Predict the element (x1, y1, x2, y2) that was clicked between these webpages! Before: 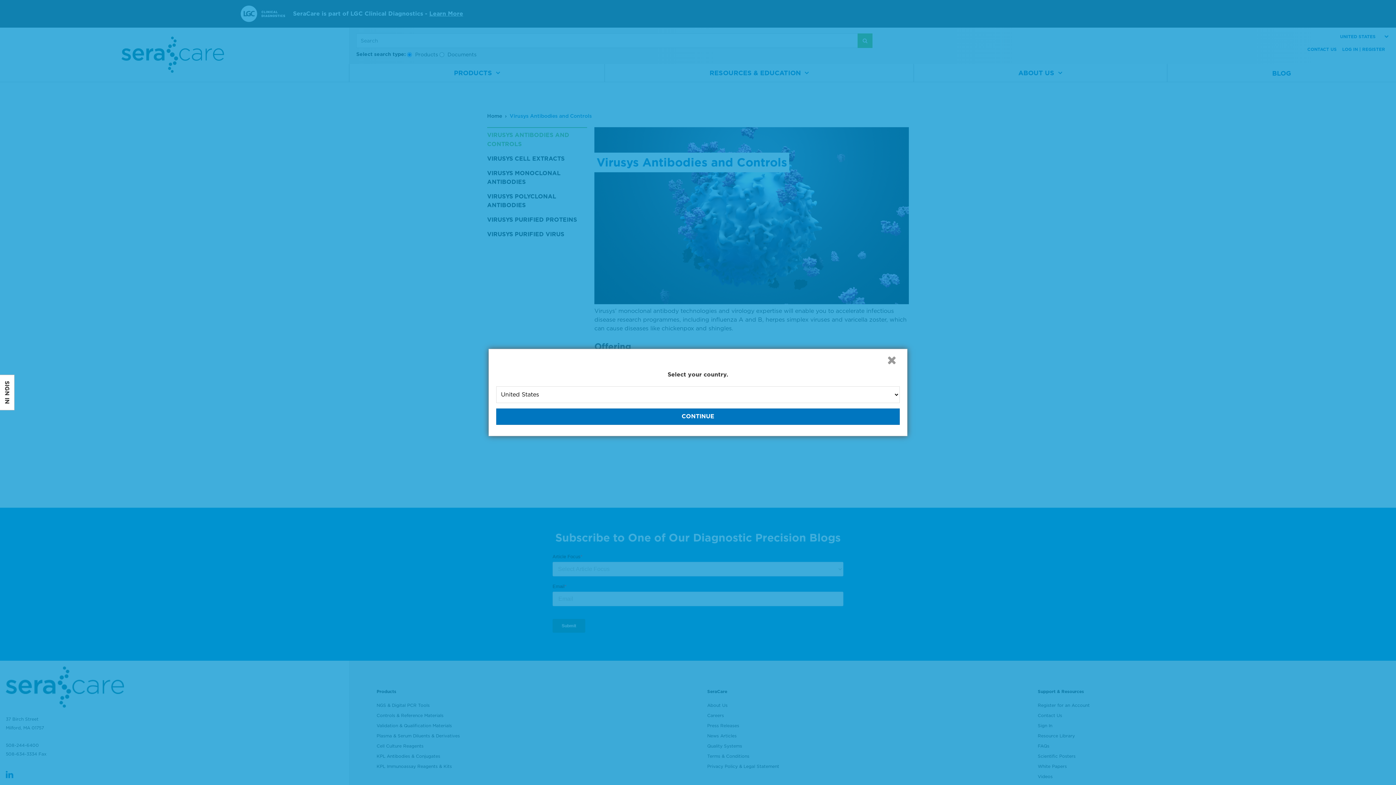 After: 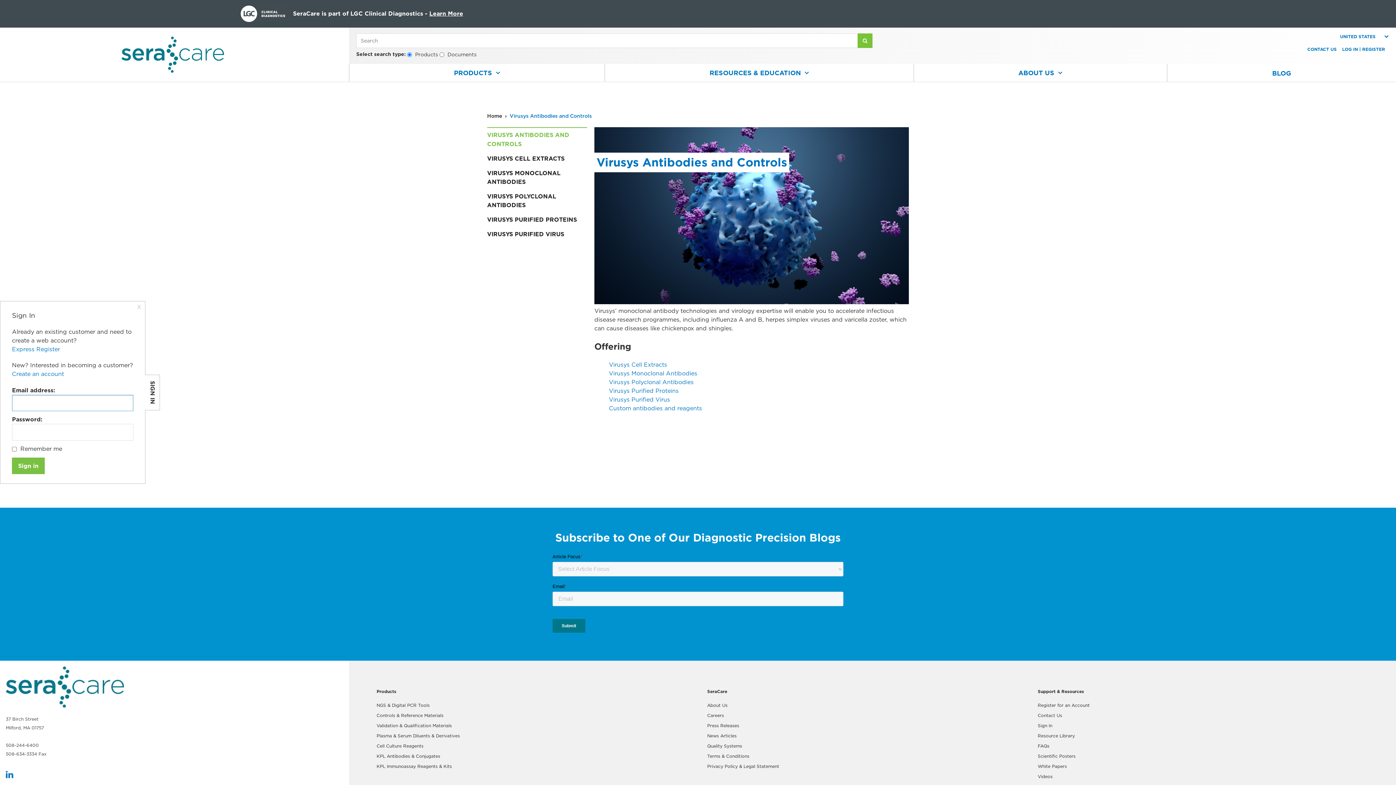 Action: label: SIGN IN bbox: (0, 374, 14, 410)